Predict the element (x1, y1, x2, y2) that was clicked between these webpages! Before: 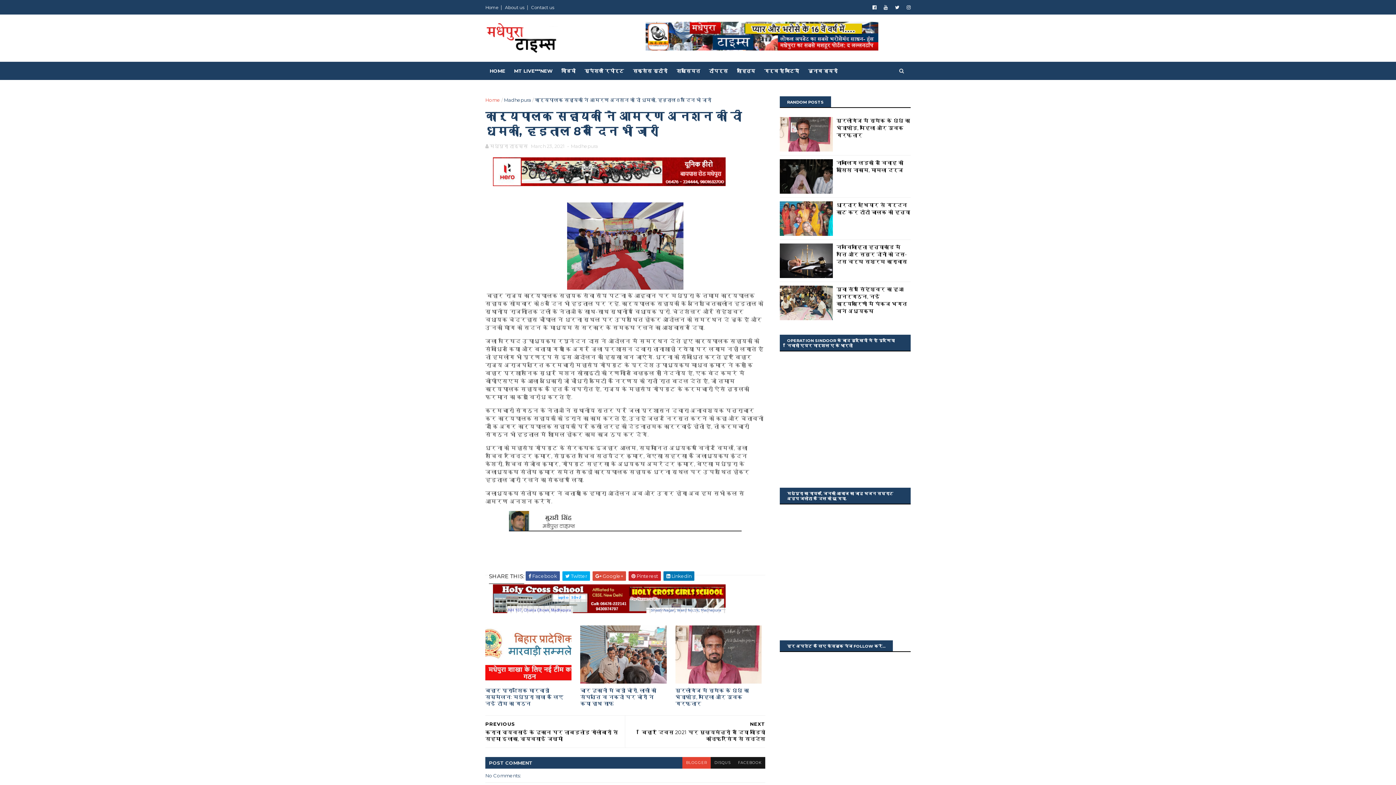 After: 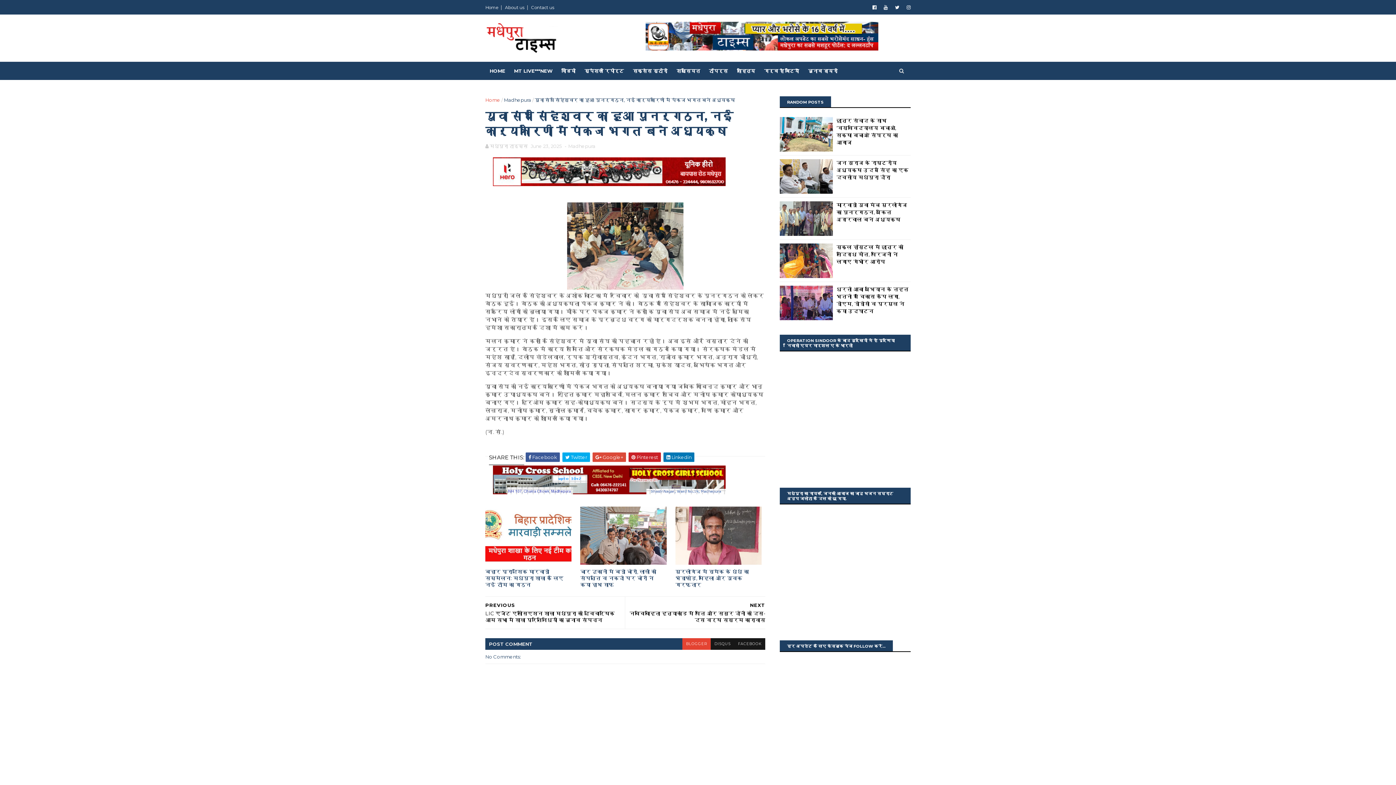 Action: bbox: (780, 285, 833, 320)